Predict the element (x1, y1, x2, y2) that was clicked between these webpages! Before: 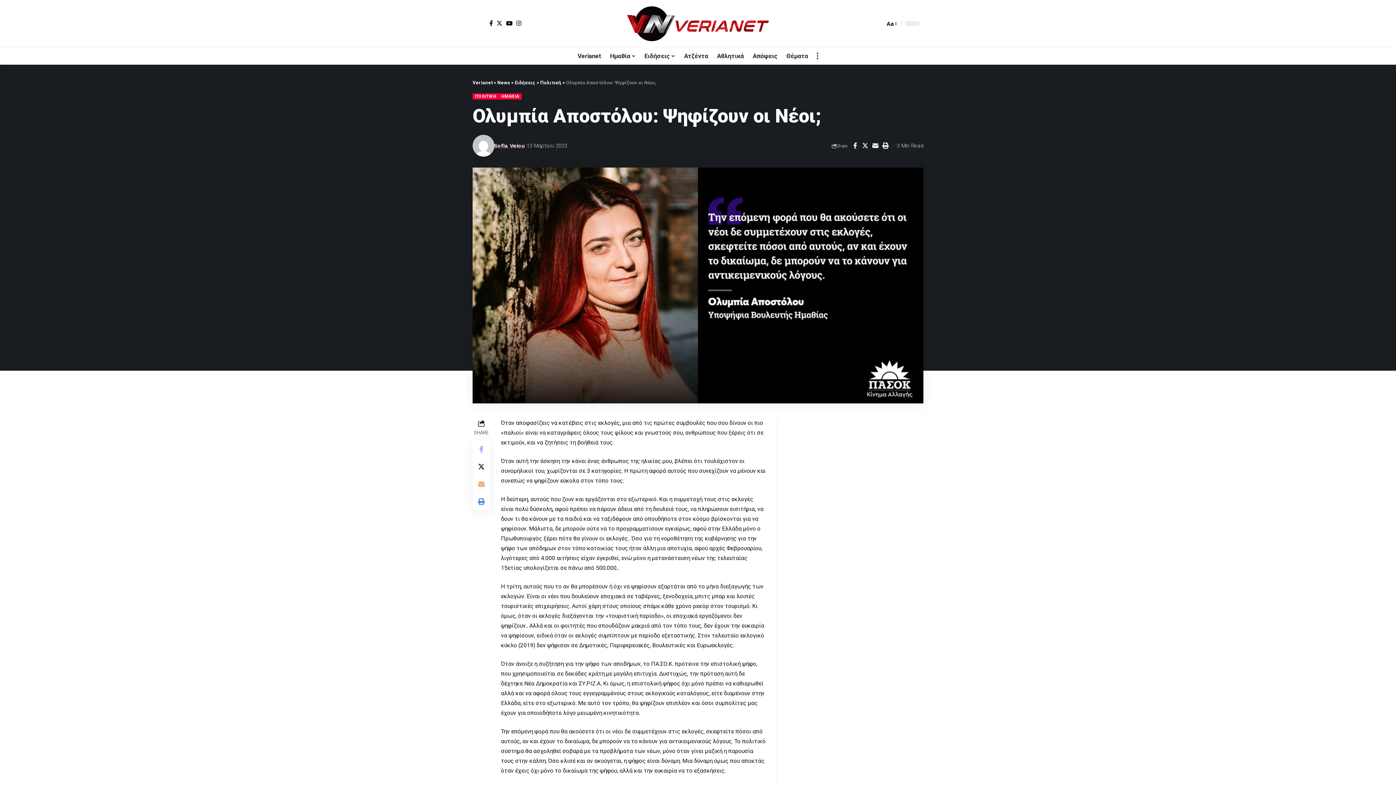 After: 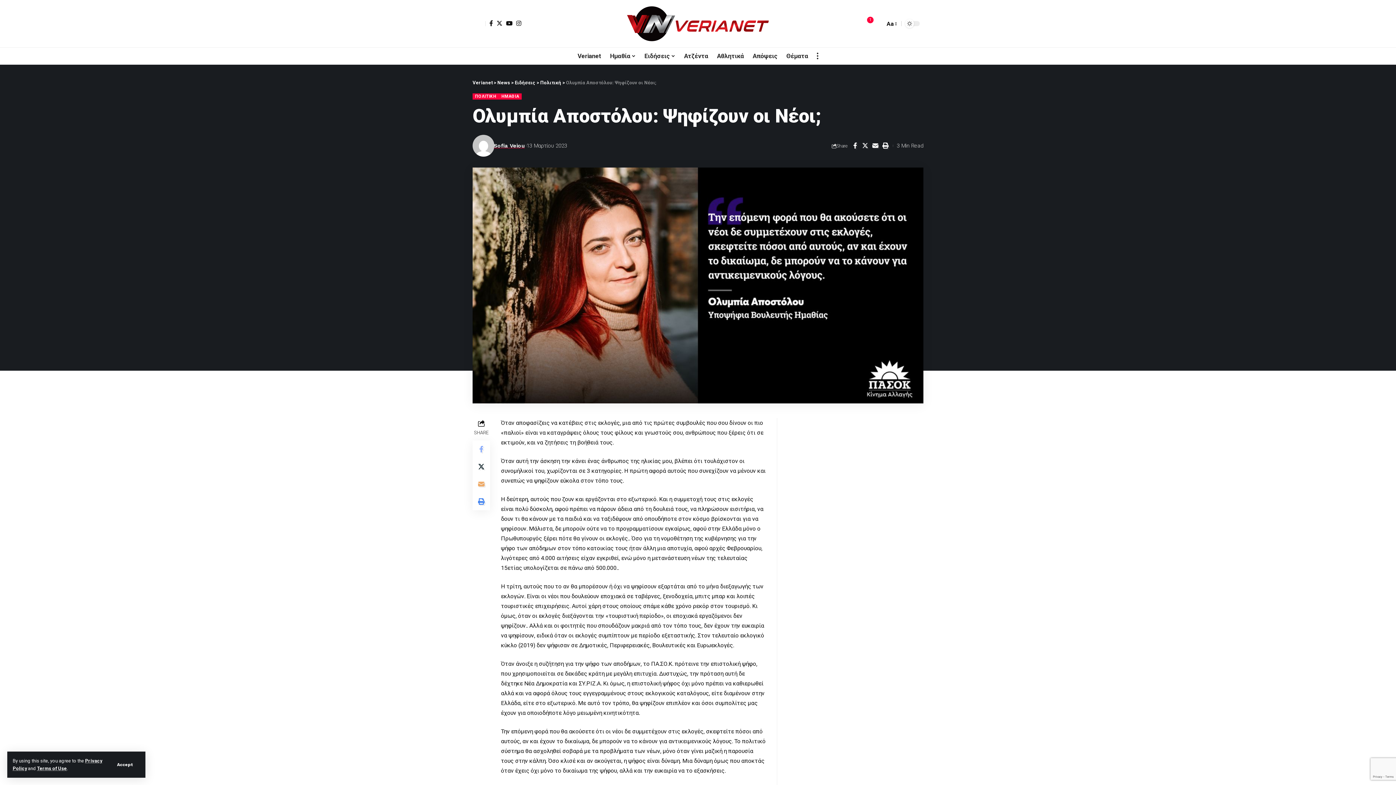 Action: bbox: (874, 20, 881, 27) label: search